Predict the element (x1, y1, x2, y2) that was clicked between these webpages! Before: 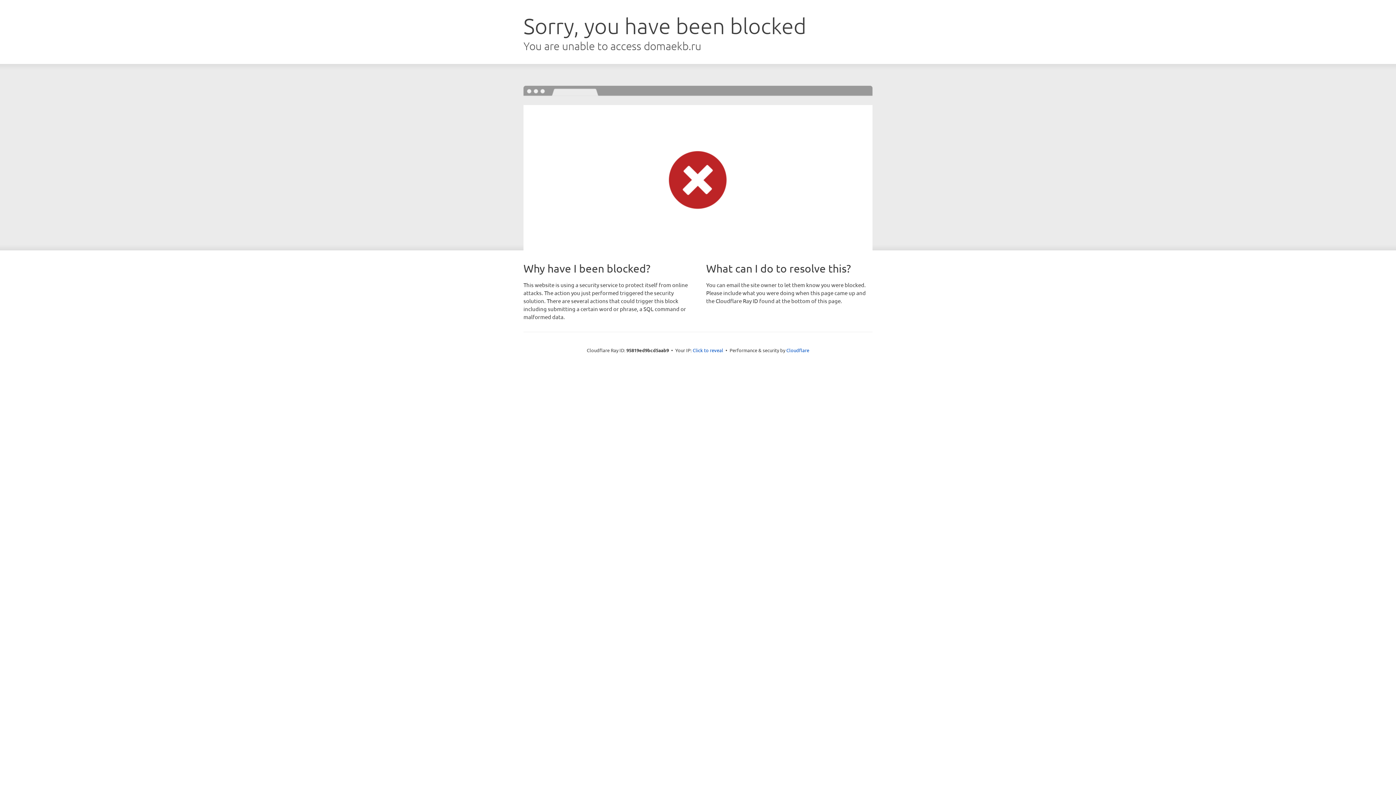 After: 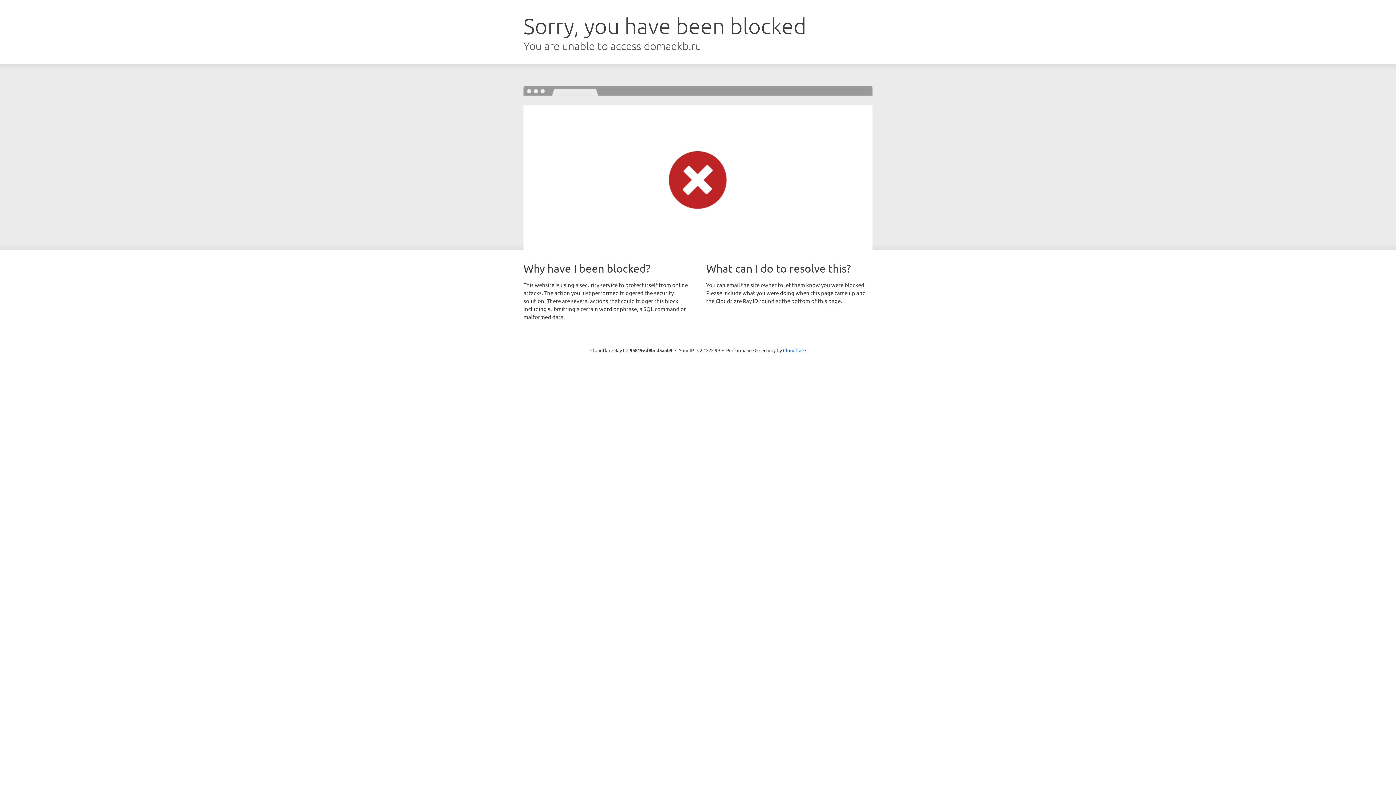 Action: label: Click to reveal bbox: (692, 346, 723, 353)